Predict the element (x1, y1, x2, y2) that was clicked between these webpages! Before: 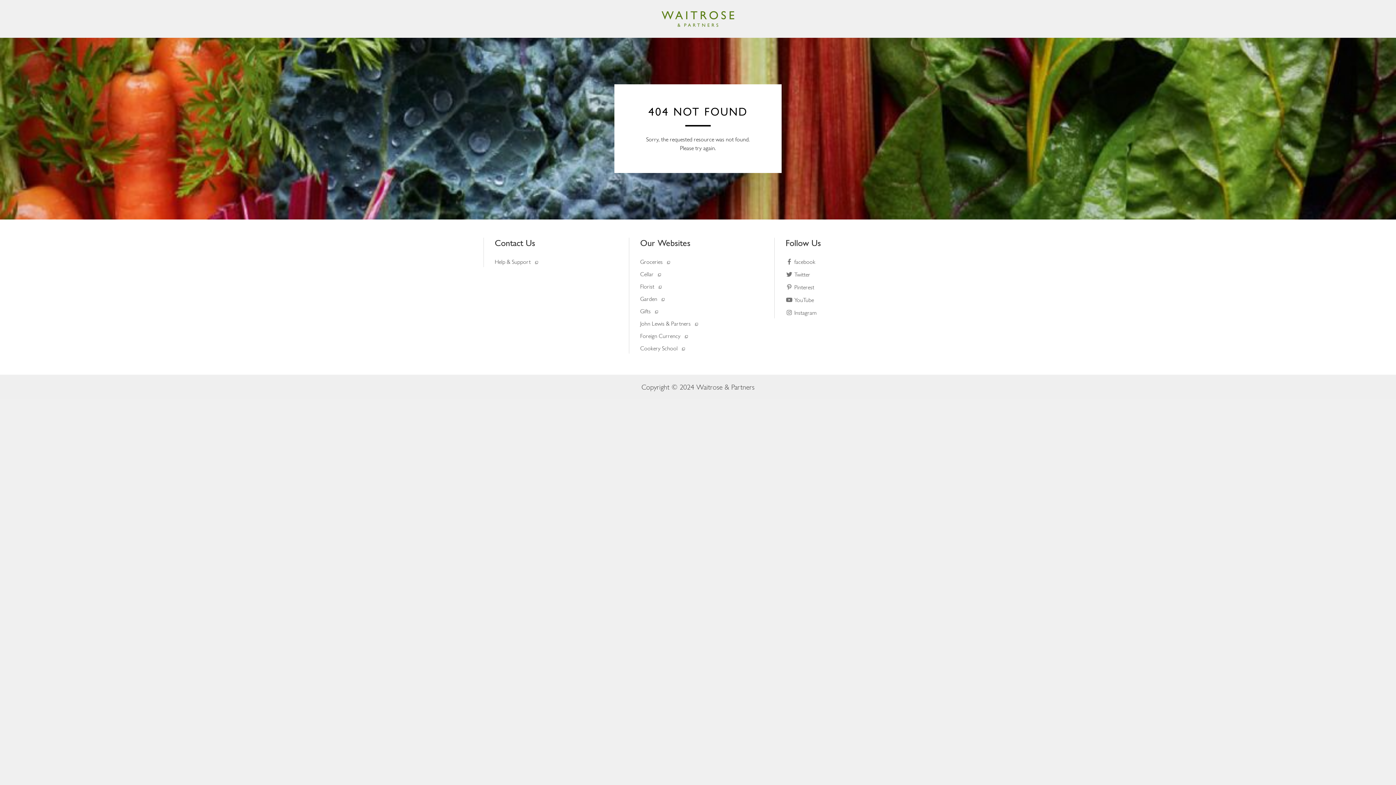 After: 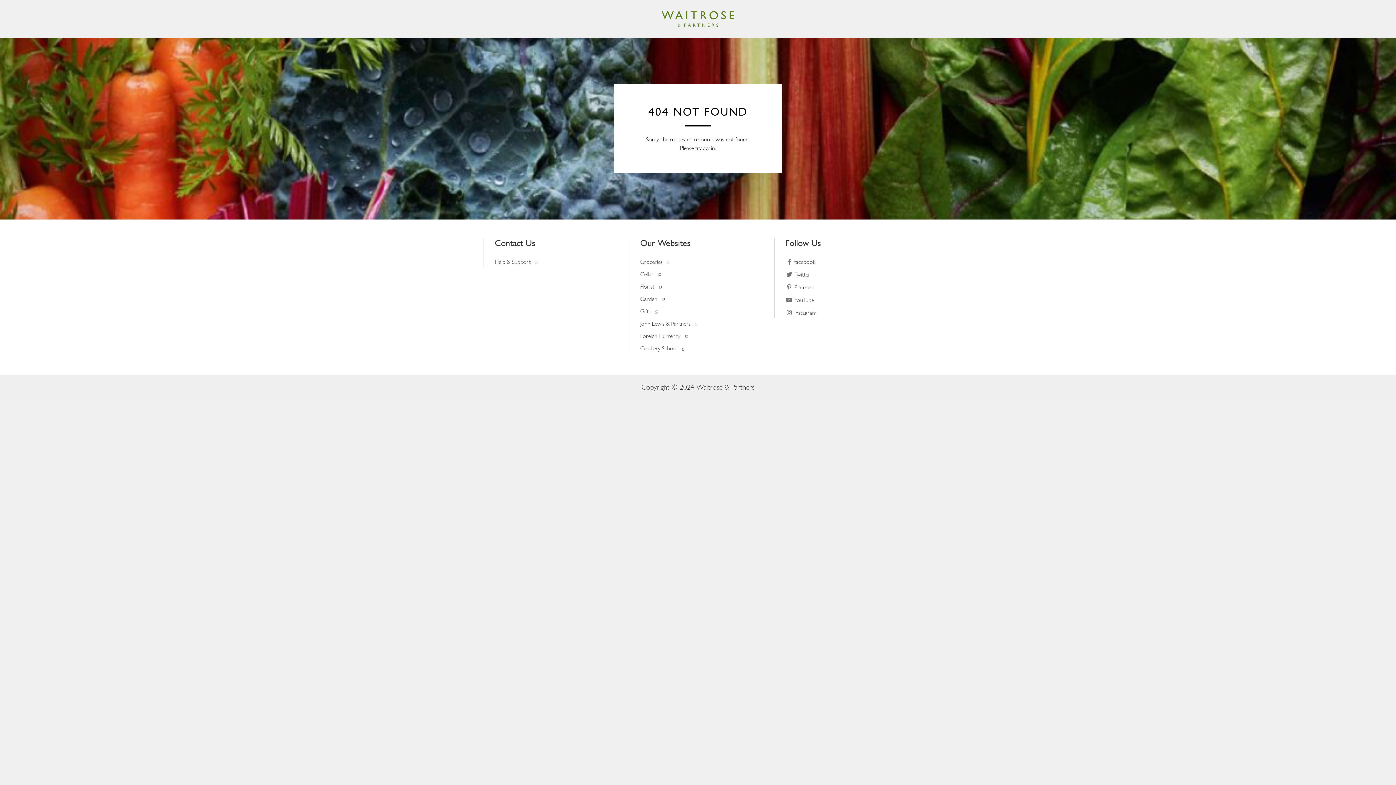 Action: label: Gifts  bbox: (640, 308, 658, 314)